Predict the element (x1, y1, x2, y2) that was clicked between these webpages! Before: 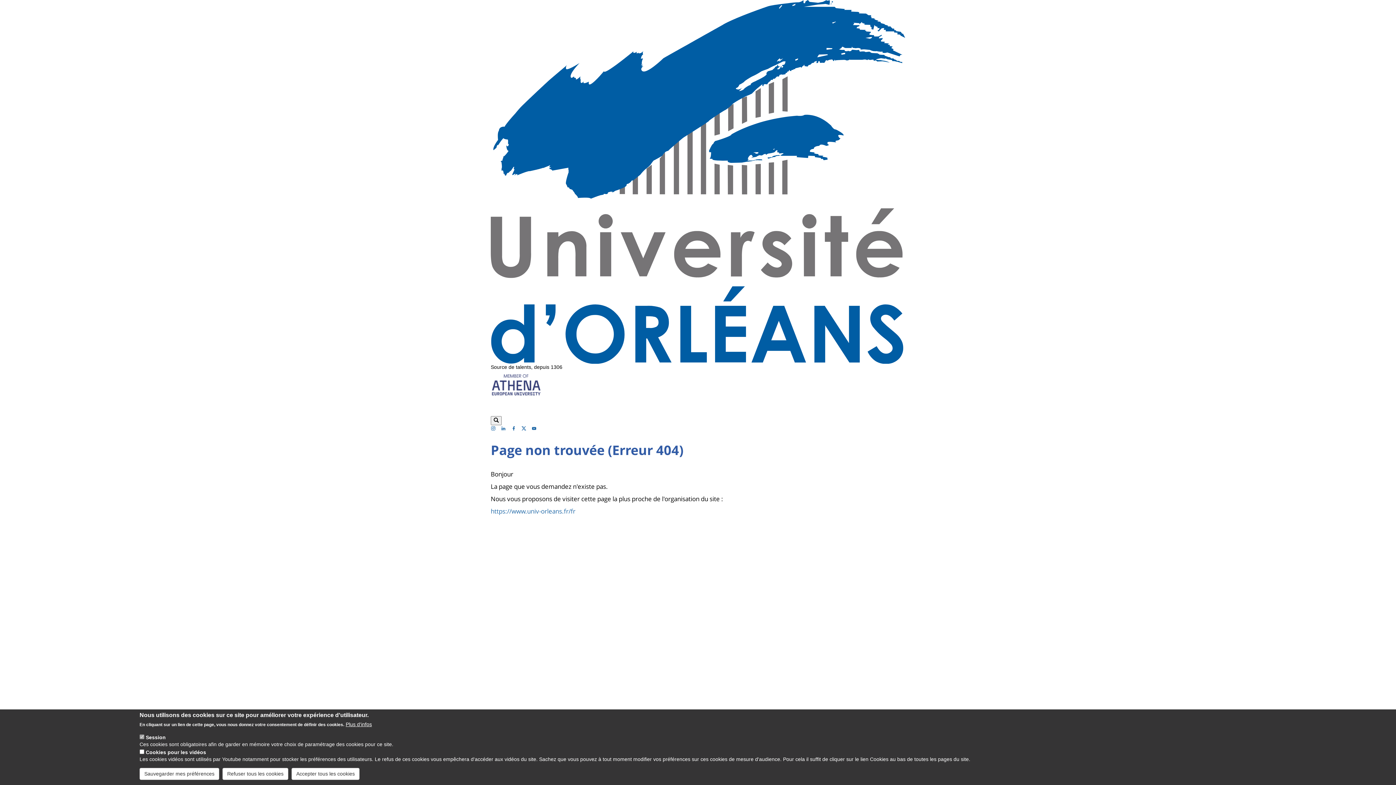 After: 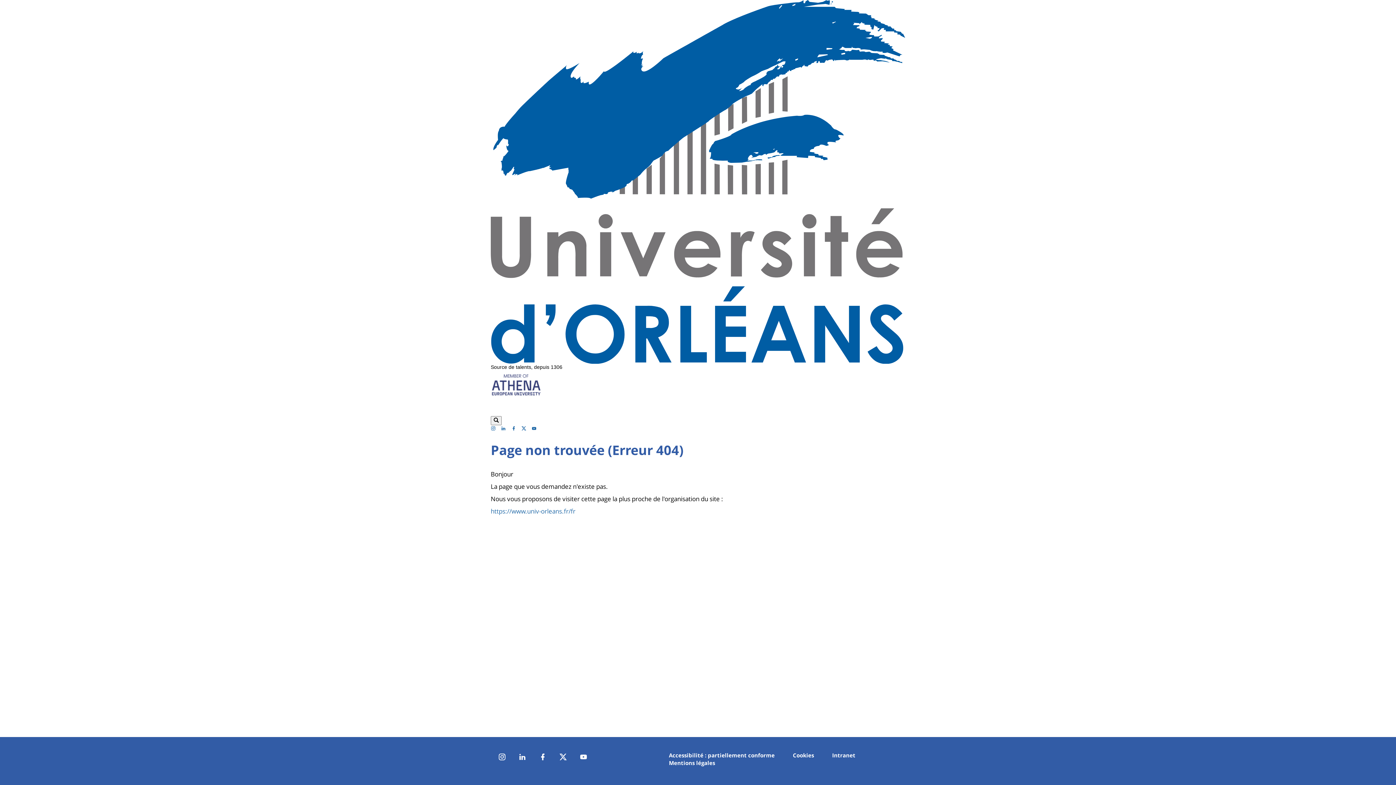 Action: bbox: (222, 768, 288, 780) label: Refuser tous les cookies